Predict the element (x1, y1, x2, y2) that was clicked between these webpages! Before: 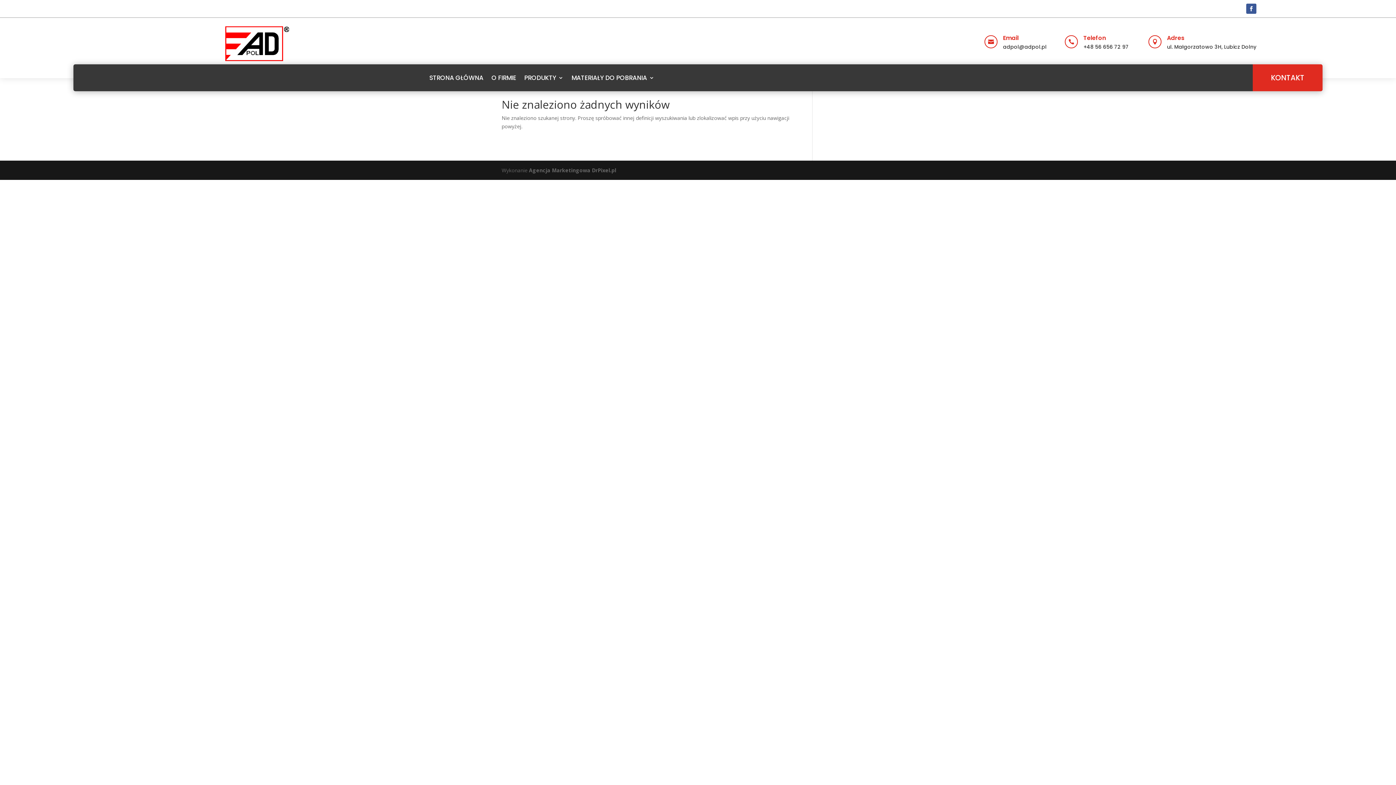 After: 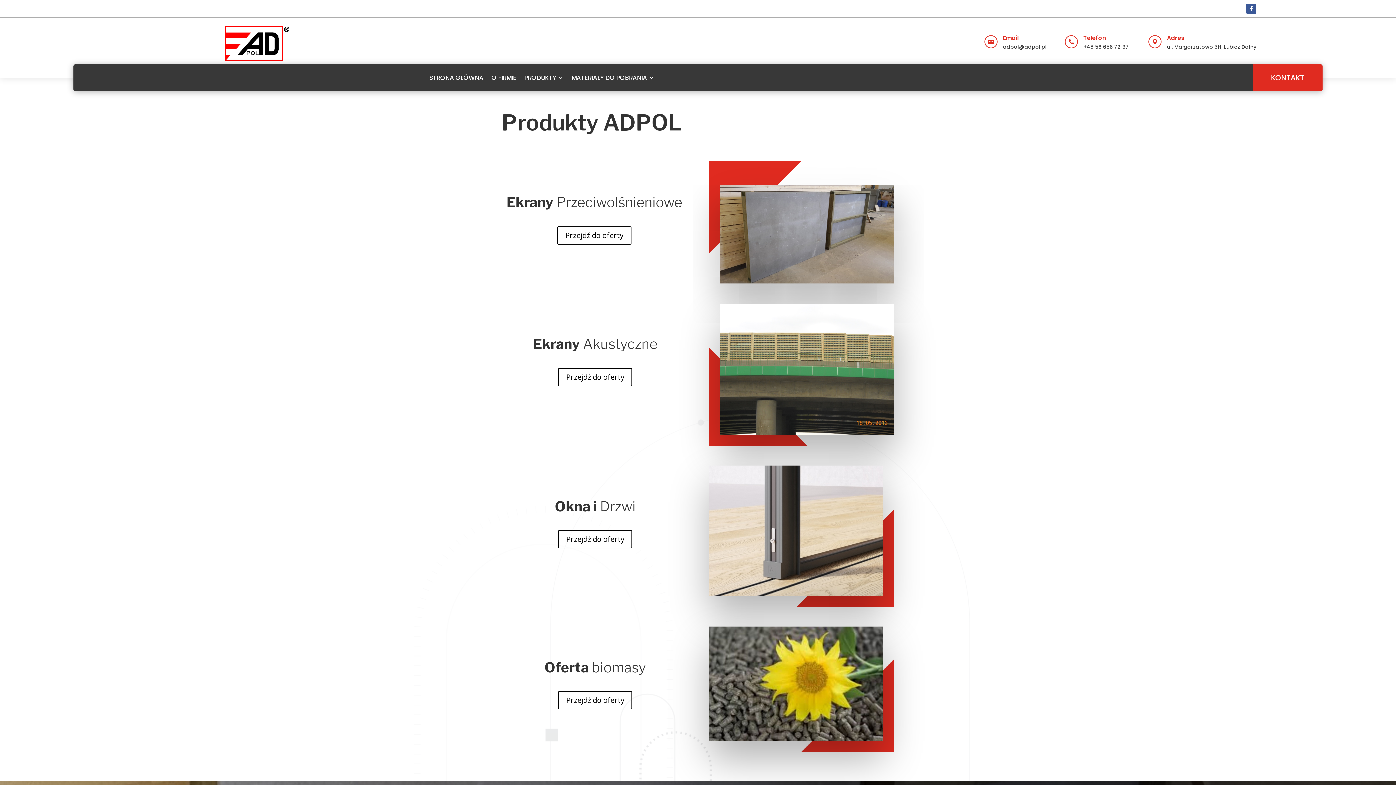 Action: label: PRODUKTY bbox: (524, 64, 563, 91)